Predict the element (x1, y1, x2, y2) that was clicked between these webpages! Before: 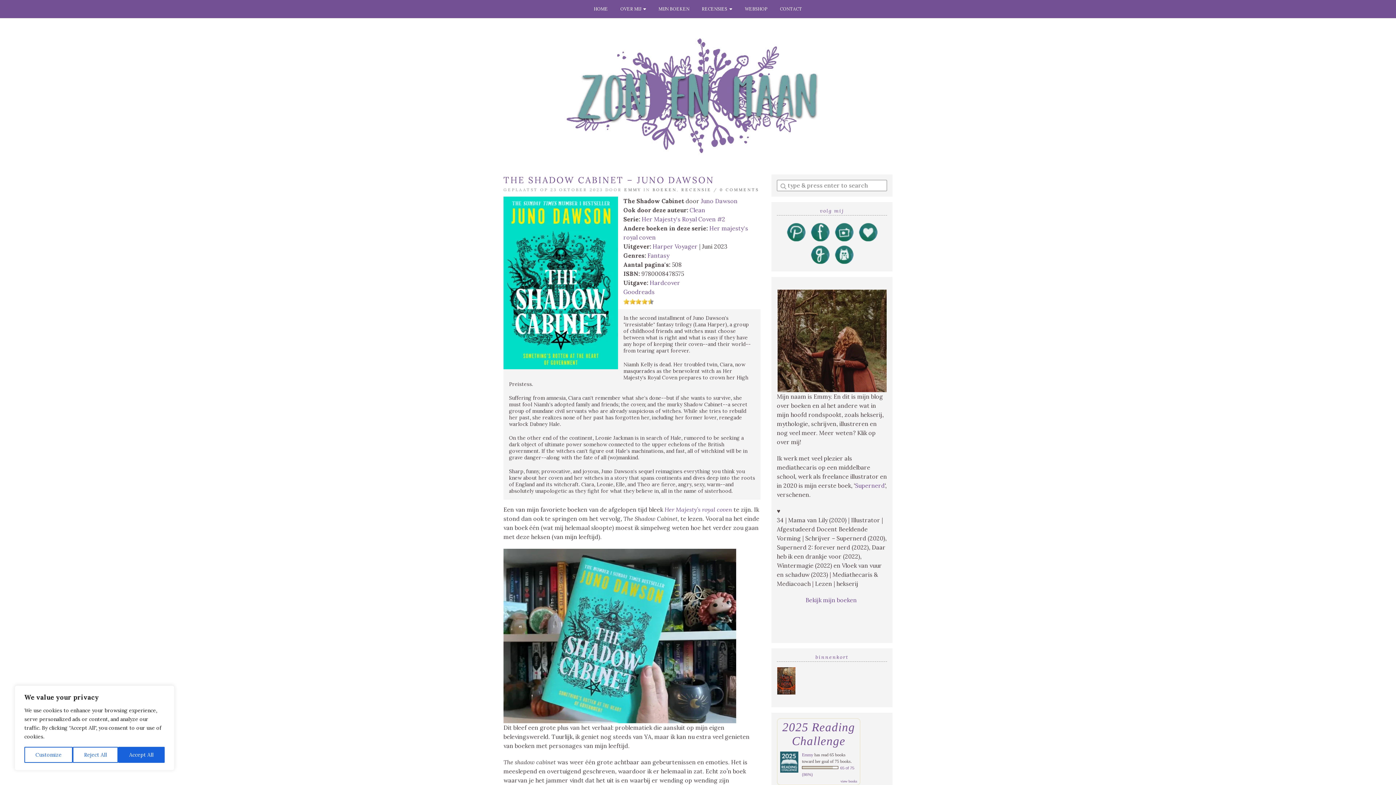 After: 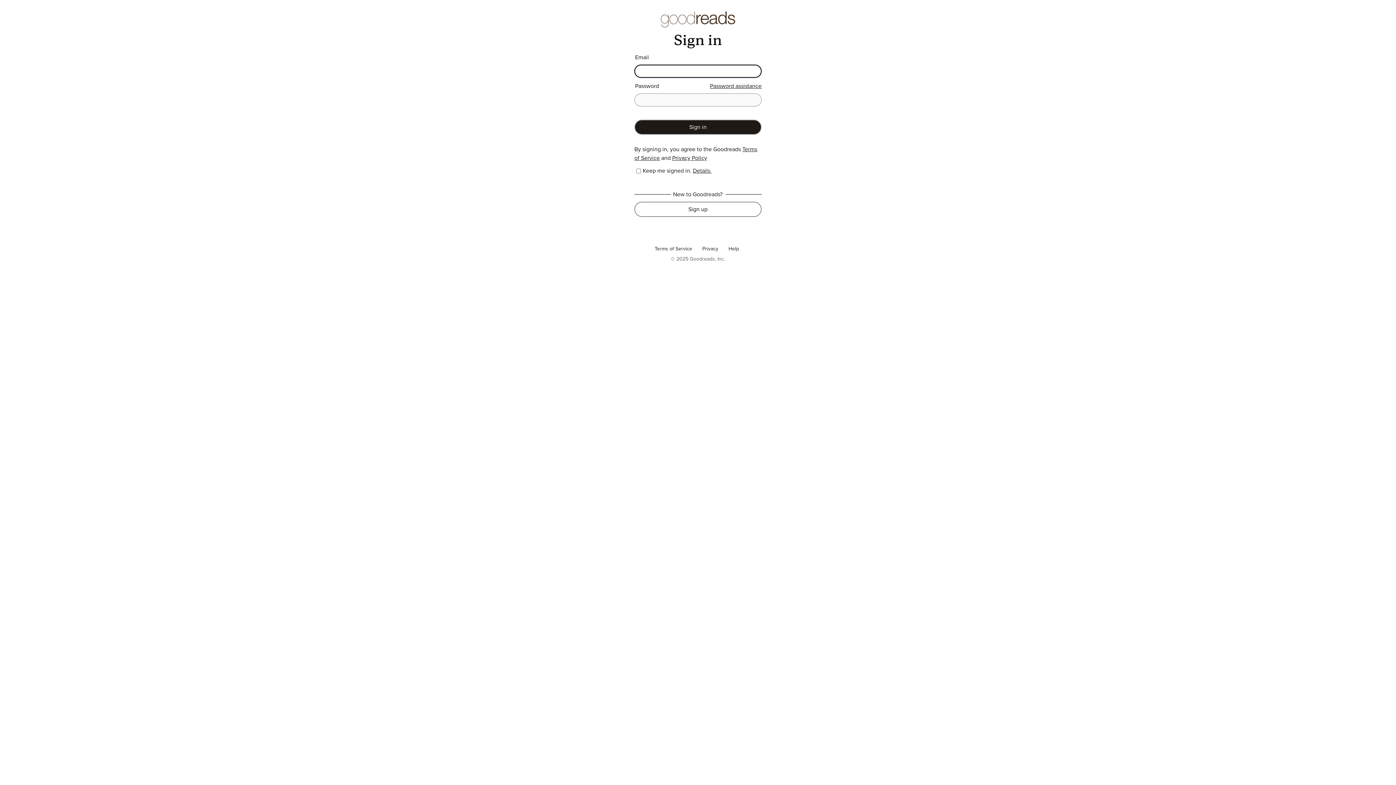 Action: bbox: (782, 721, 855, 748) label: 2025 Reading Challenge